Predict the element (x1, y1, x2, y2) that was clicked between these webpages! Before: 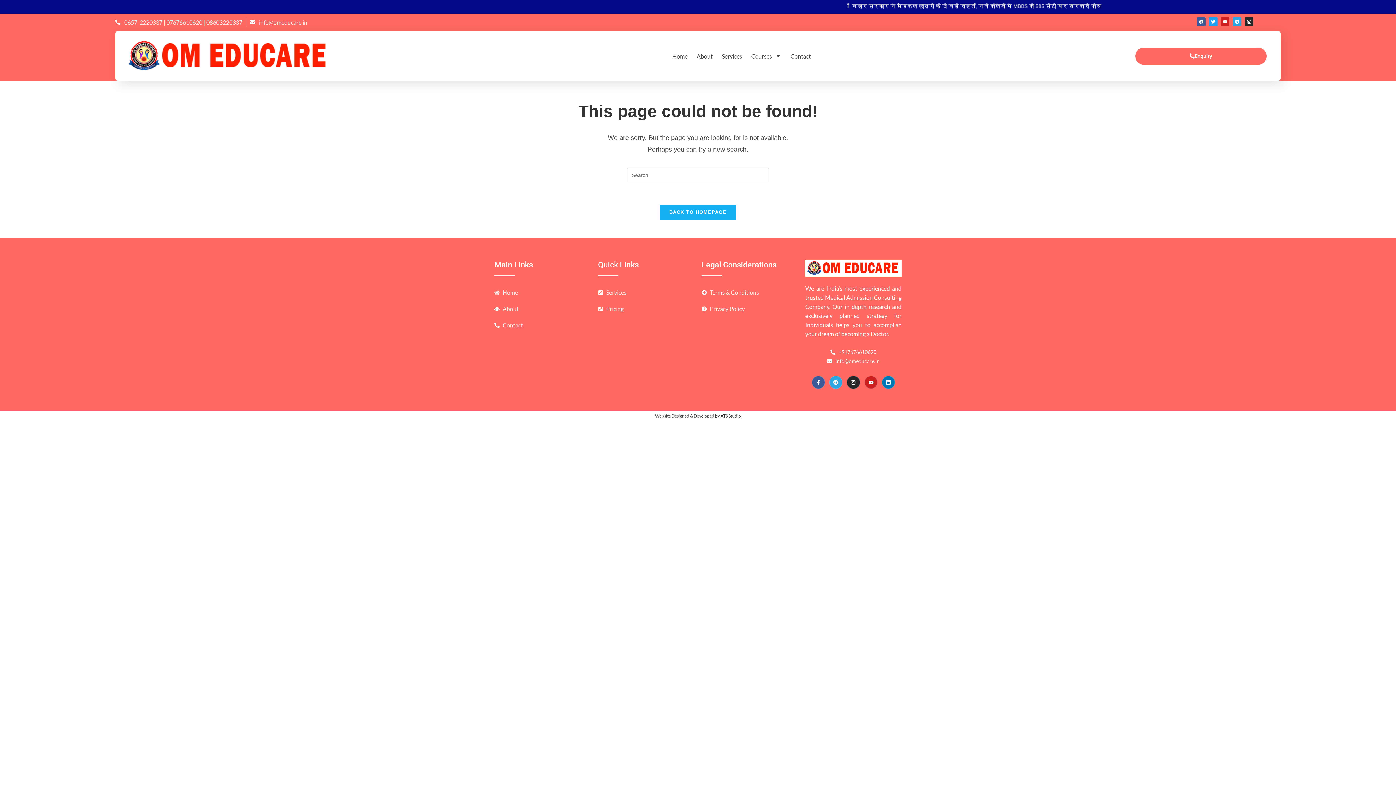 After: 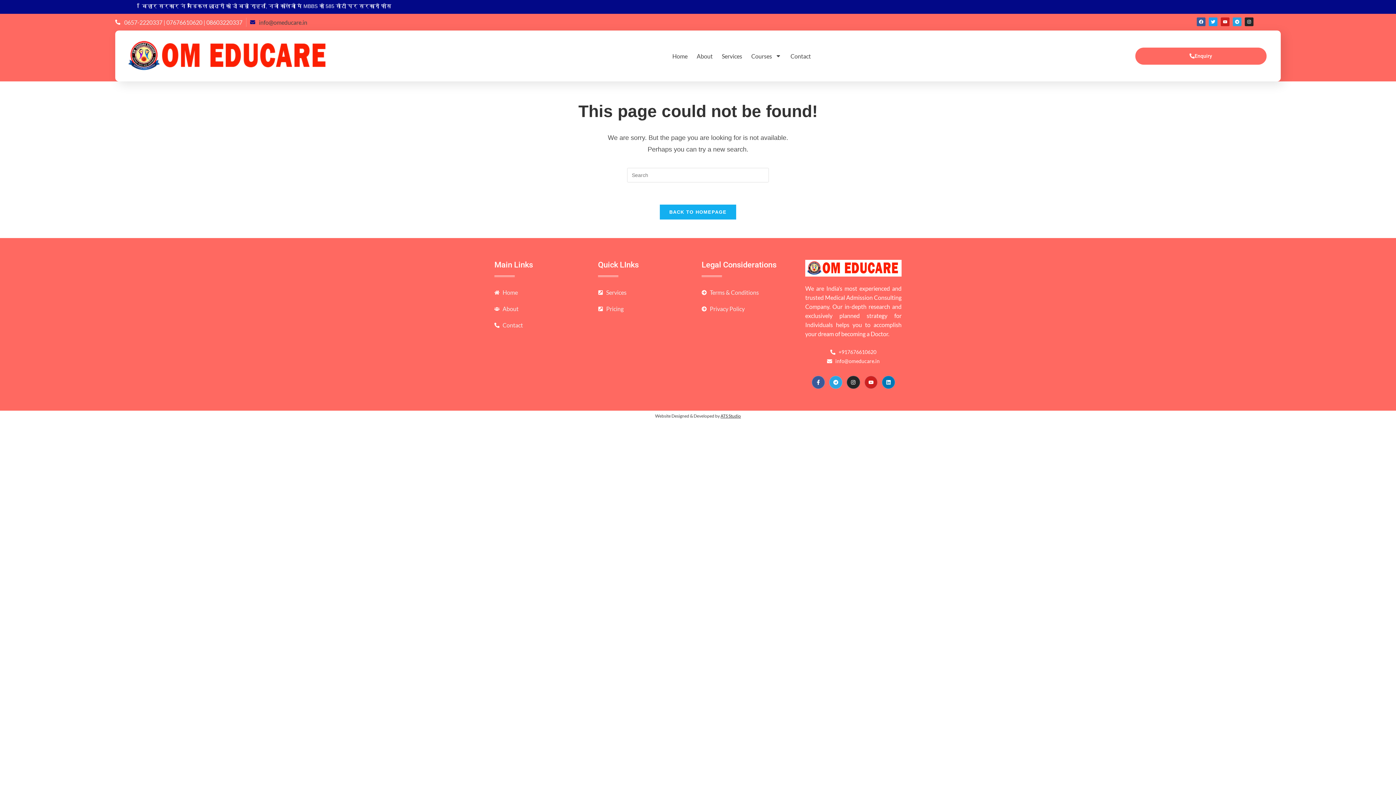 Action: bbox: (250, 17, 307, 26) label: info@omeducare.in